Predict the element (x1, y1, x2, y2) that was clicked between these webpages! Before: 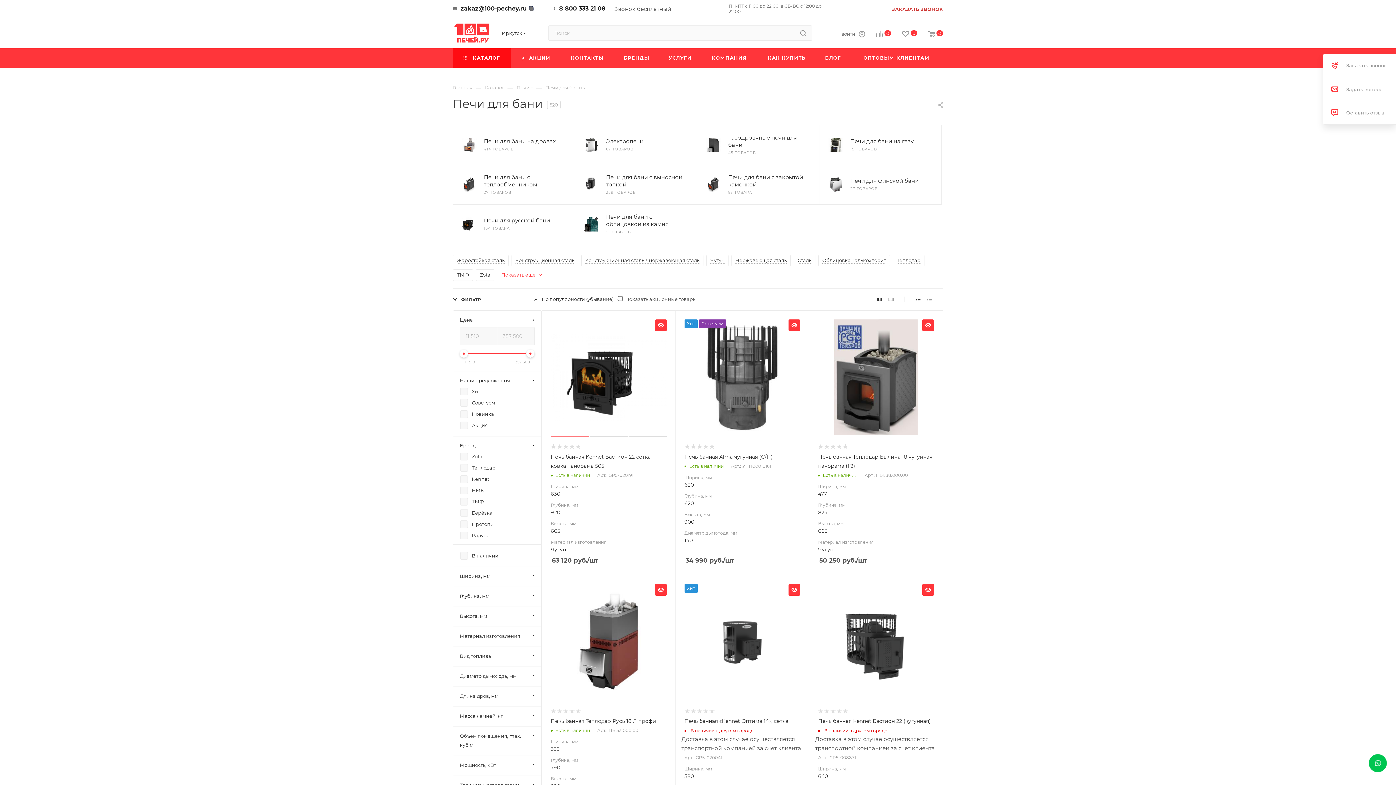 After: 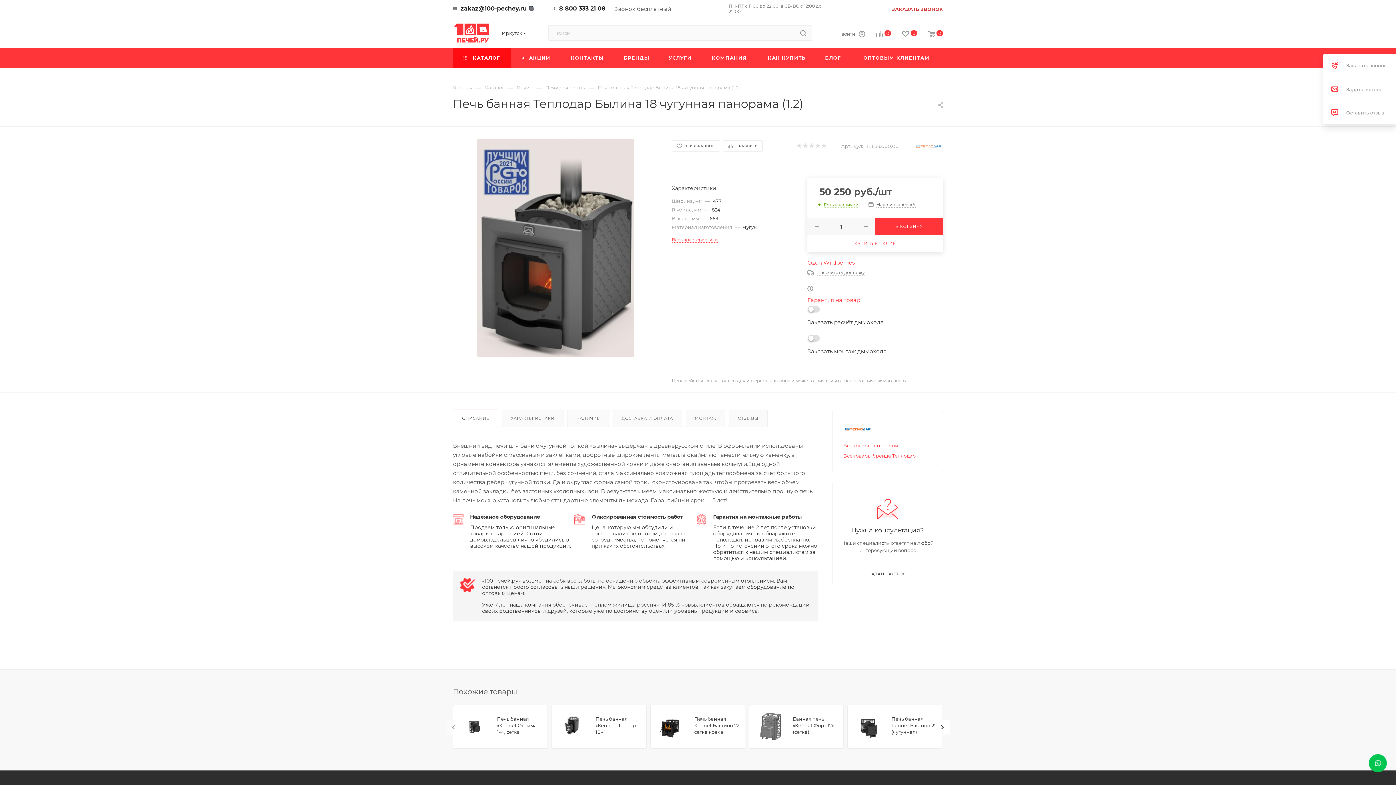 Action: bbox: (818, 319, 934, 435)